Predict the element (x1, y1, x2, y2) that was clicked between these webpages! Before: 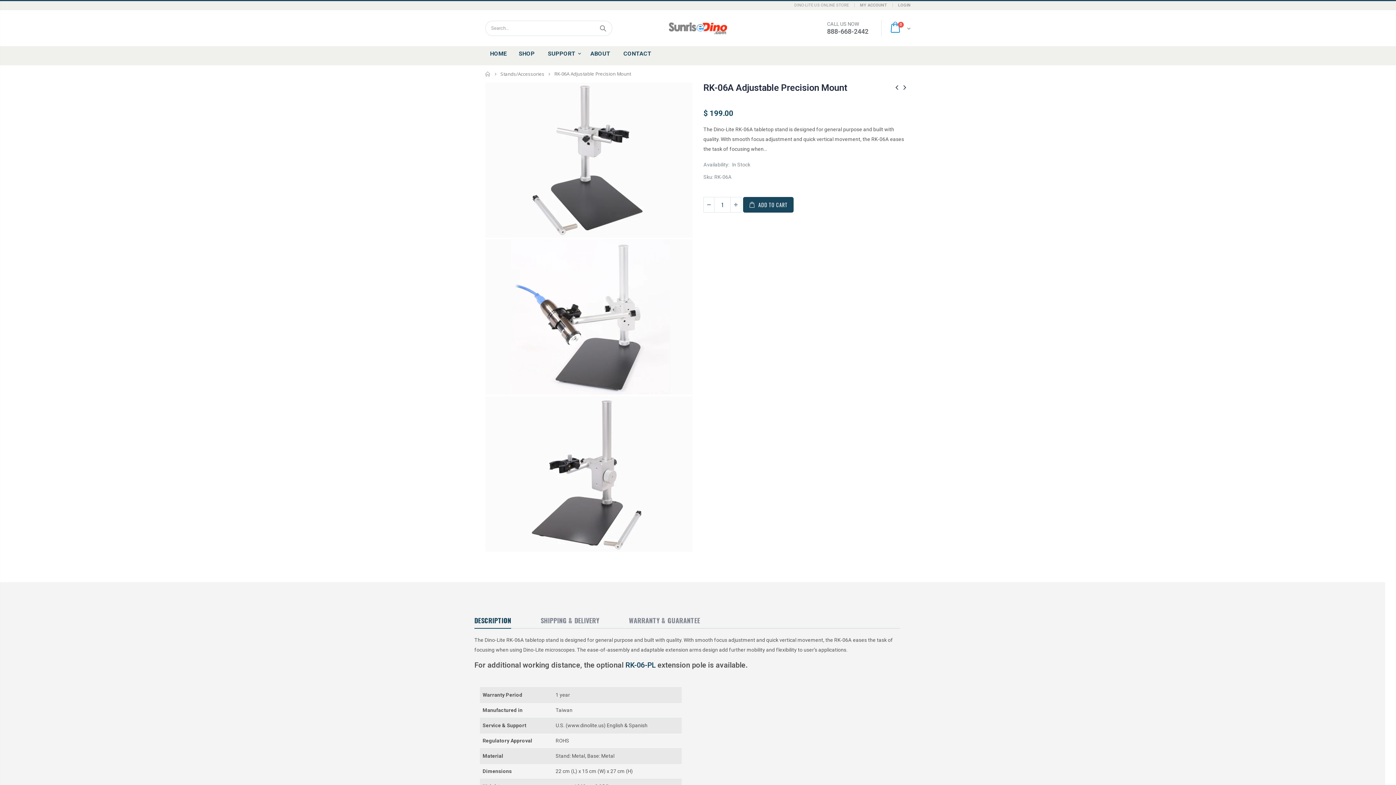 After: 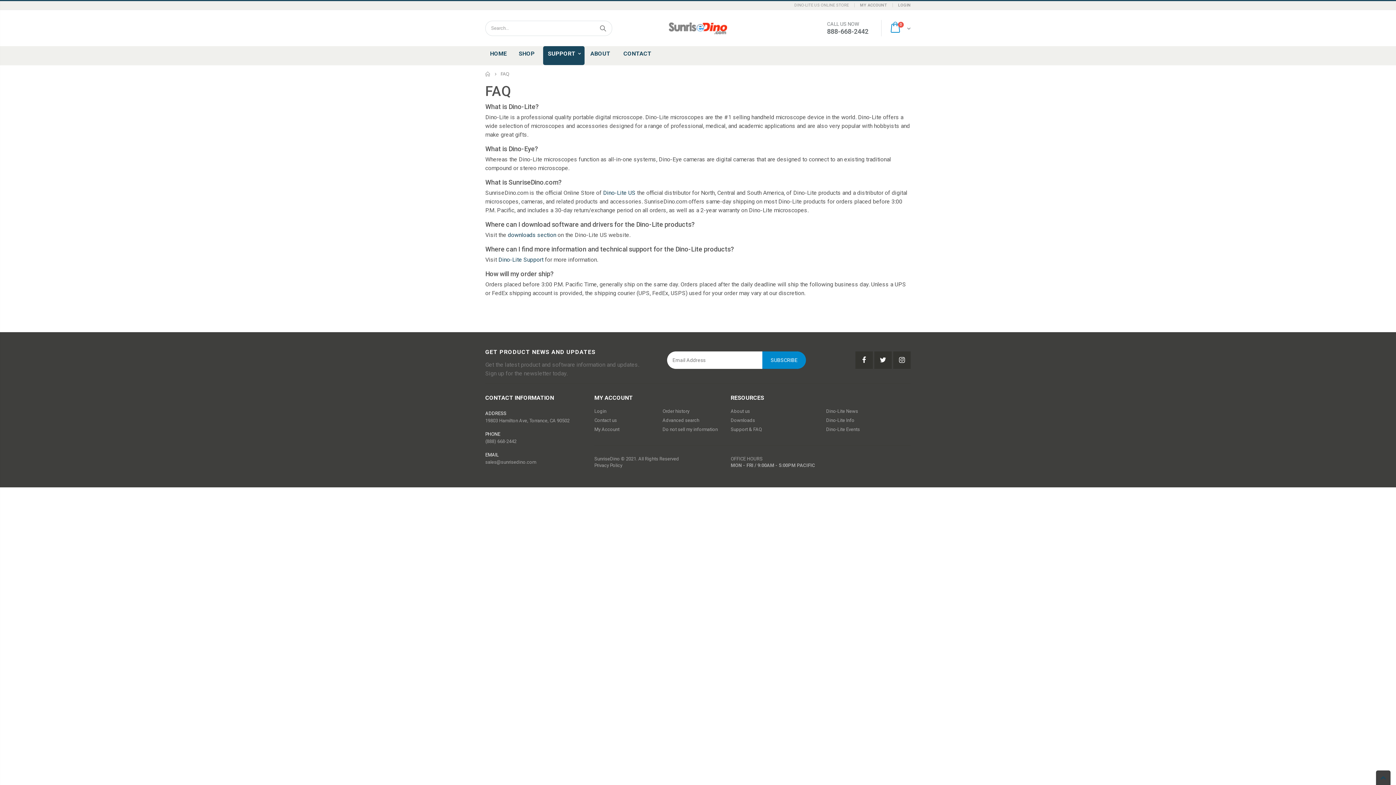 Action: label: SUPPORT bbox: (543, 46, 584, 61)